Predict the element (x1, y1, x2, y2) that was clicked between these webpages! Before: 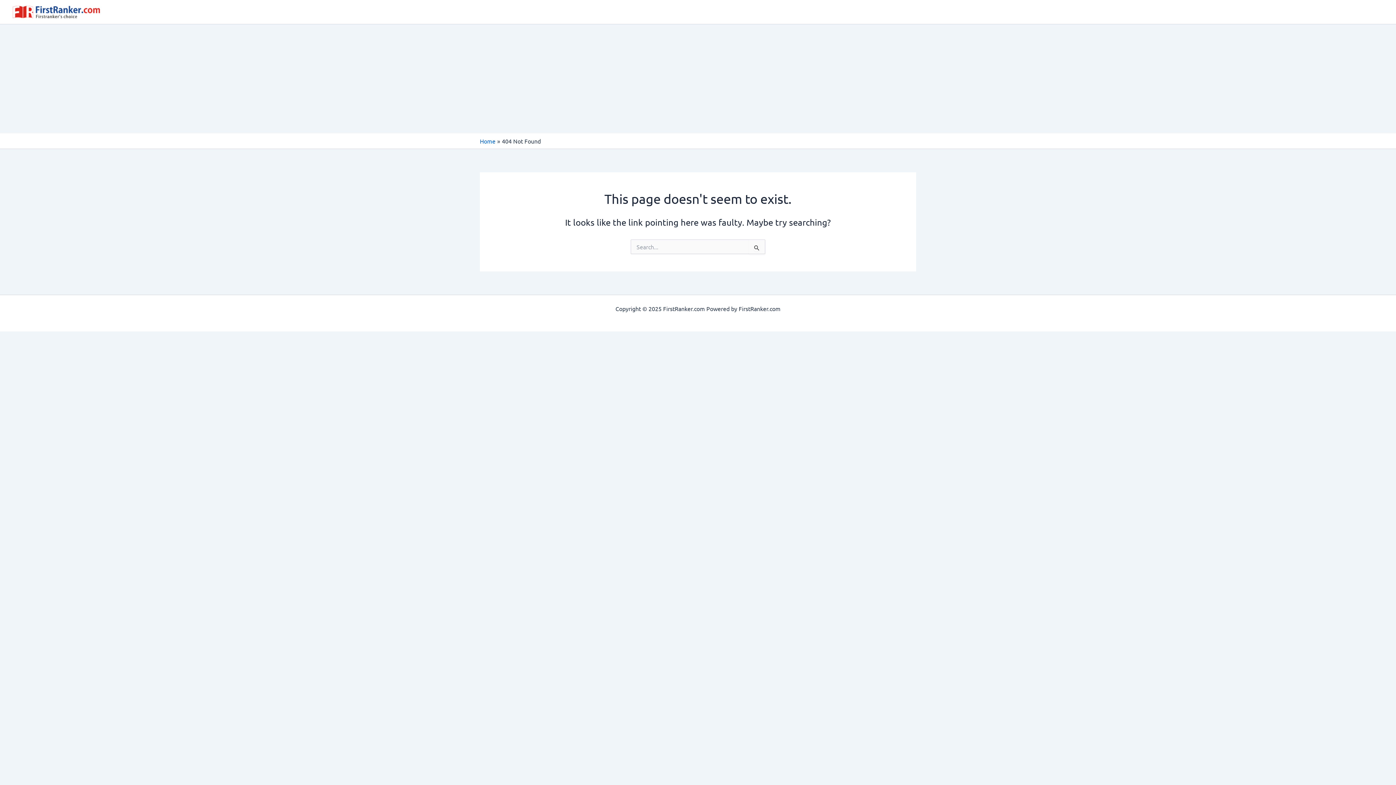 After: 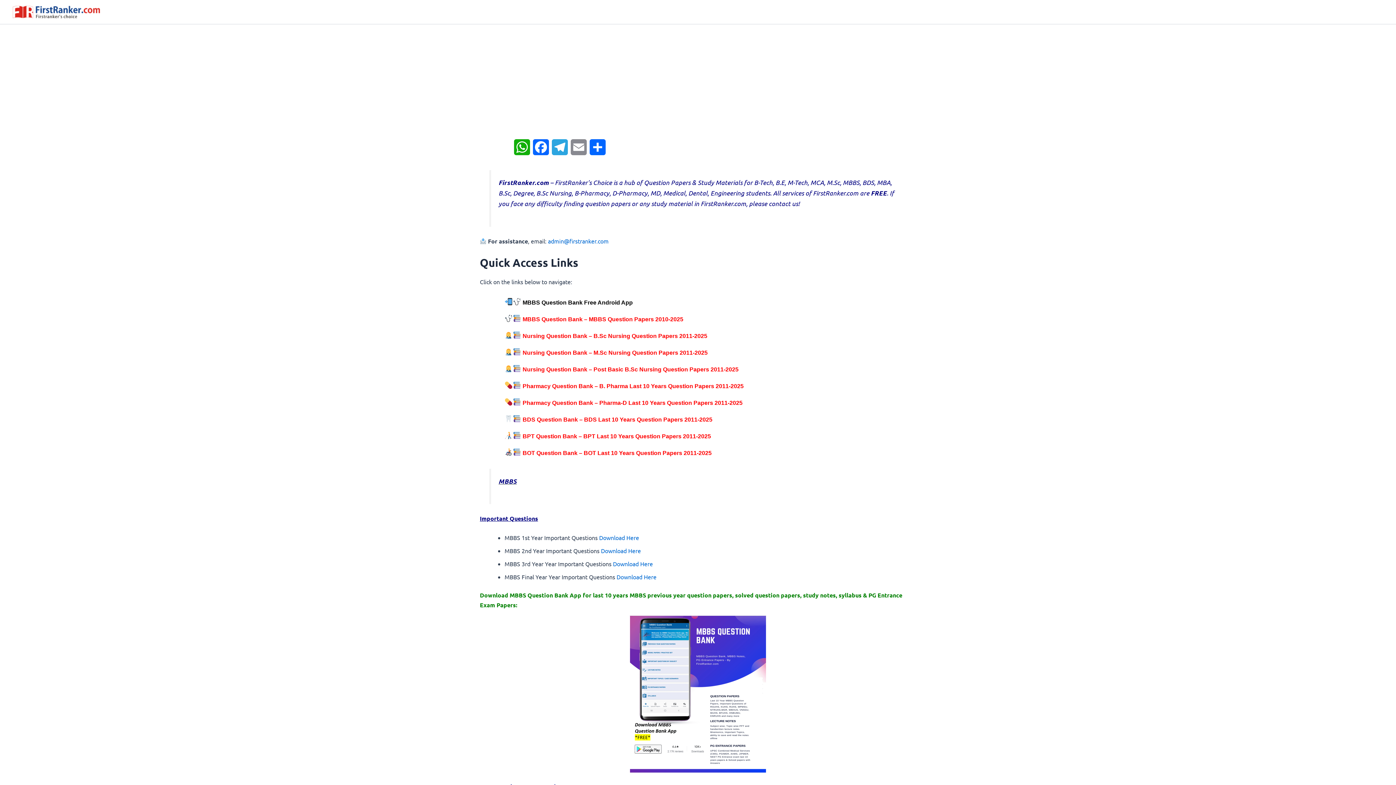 Action: bbox: (12, 7, 100, 14)